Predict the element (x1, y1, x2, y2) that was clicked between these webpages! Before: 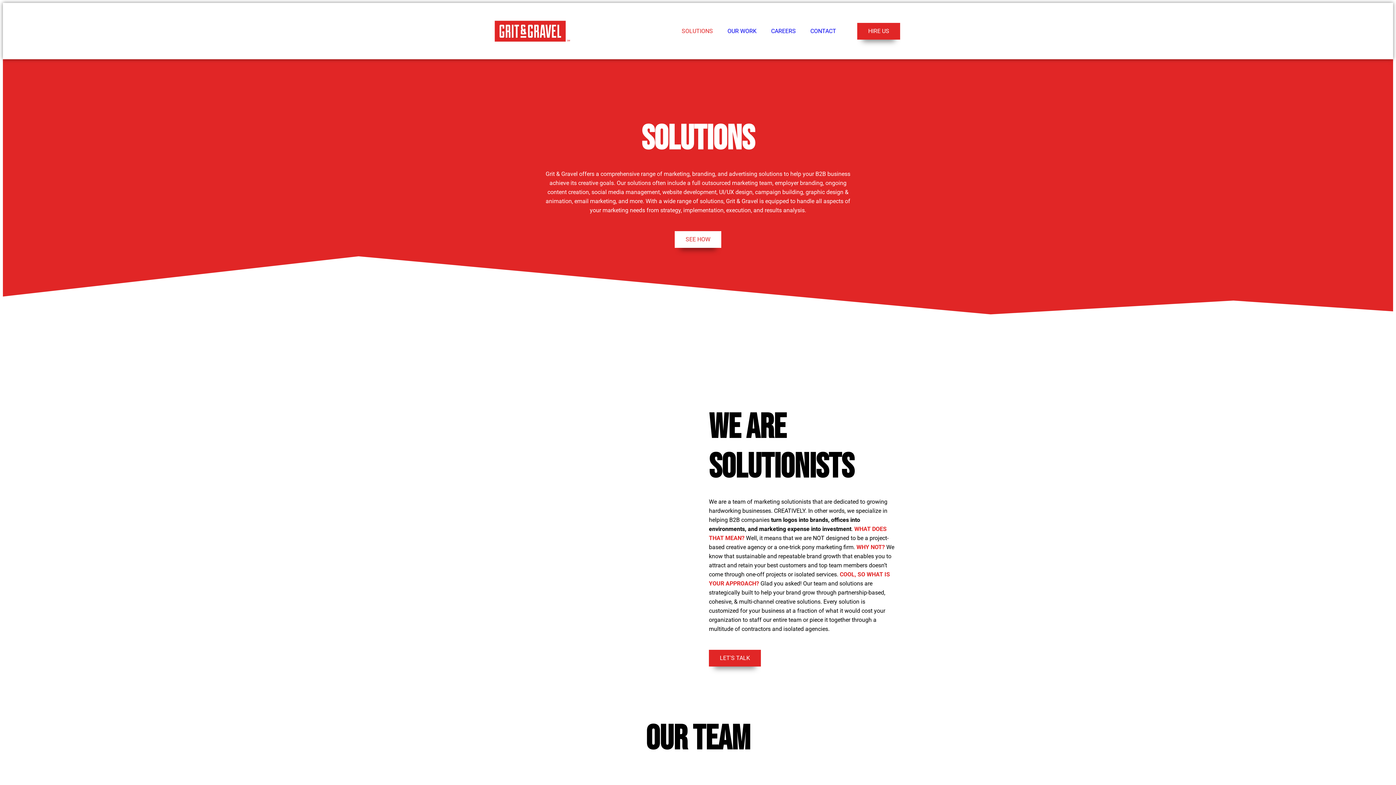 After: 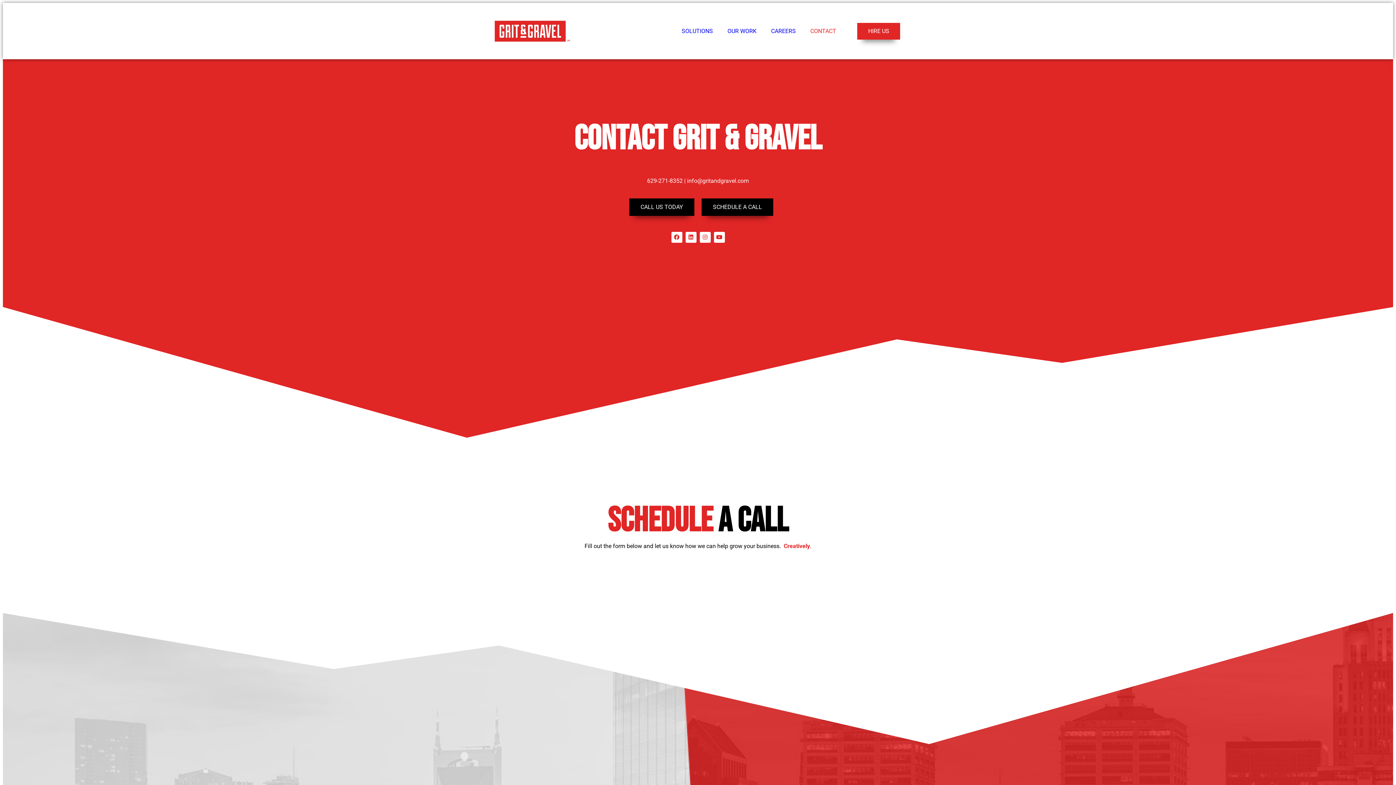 Action: label: LET'S TALK bbox: (709, 650, 761, 667)